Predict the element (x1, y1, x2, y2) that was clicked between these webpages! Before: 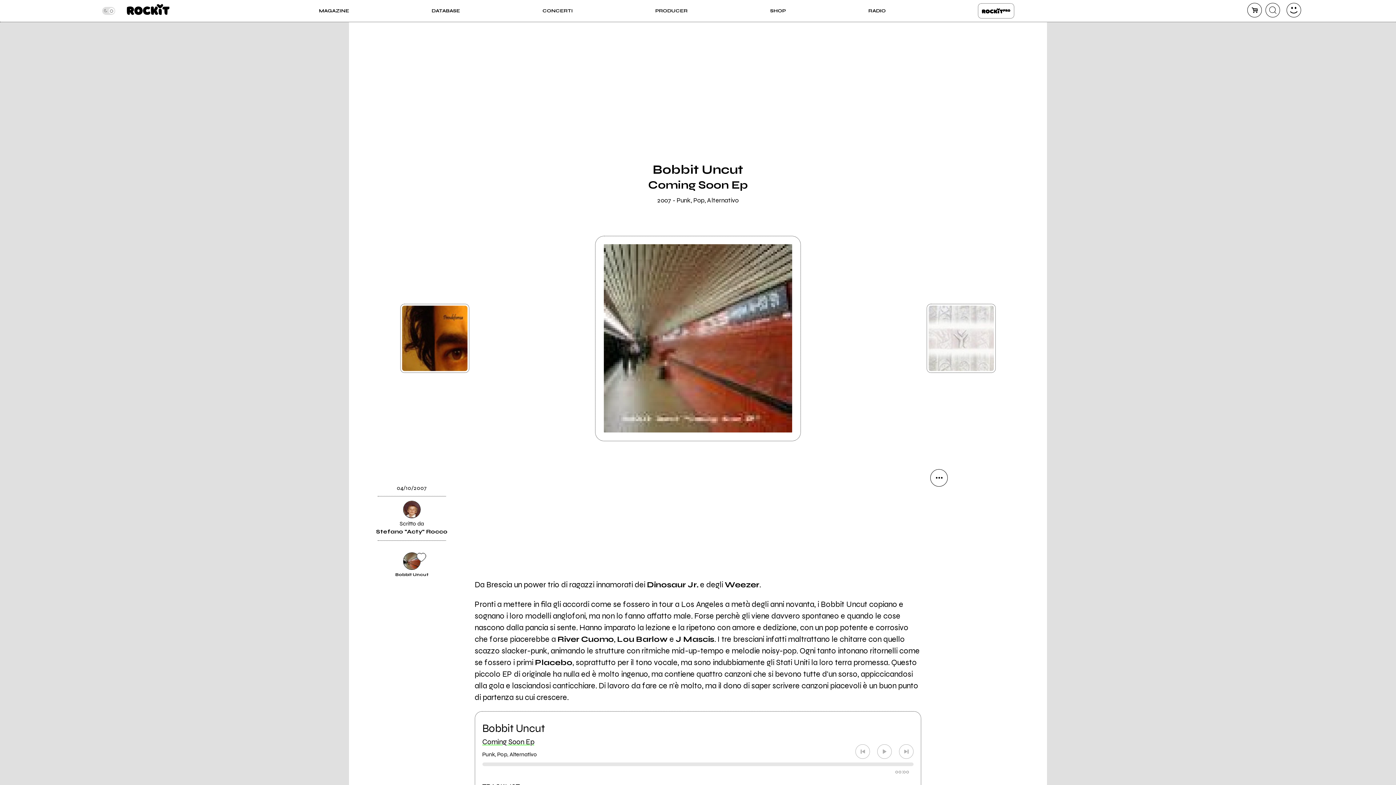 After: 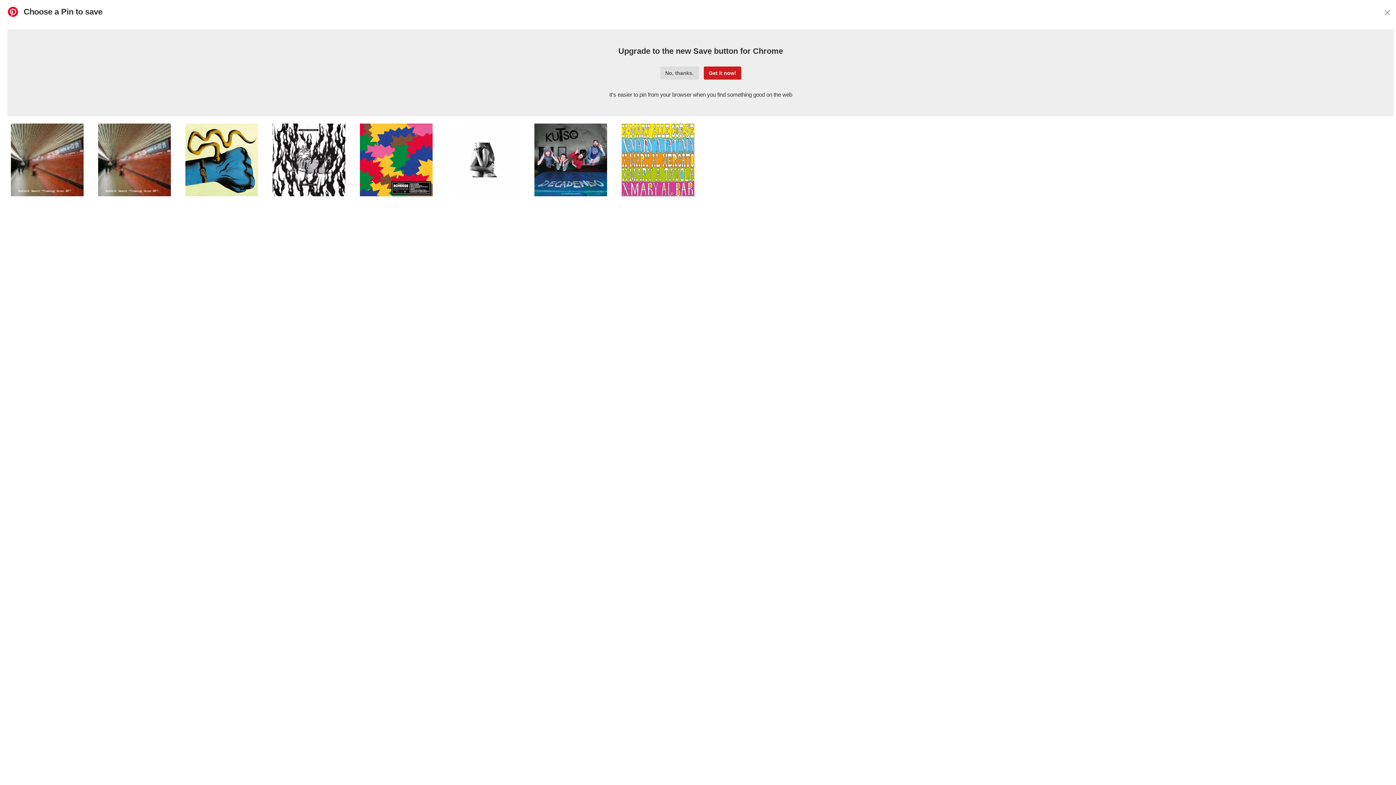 Action: bbox: (930, 617, 948, 635) label: pinterest